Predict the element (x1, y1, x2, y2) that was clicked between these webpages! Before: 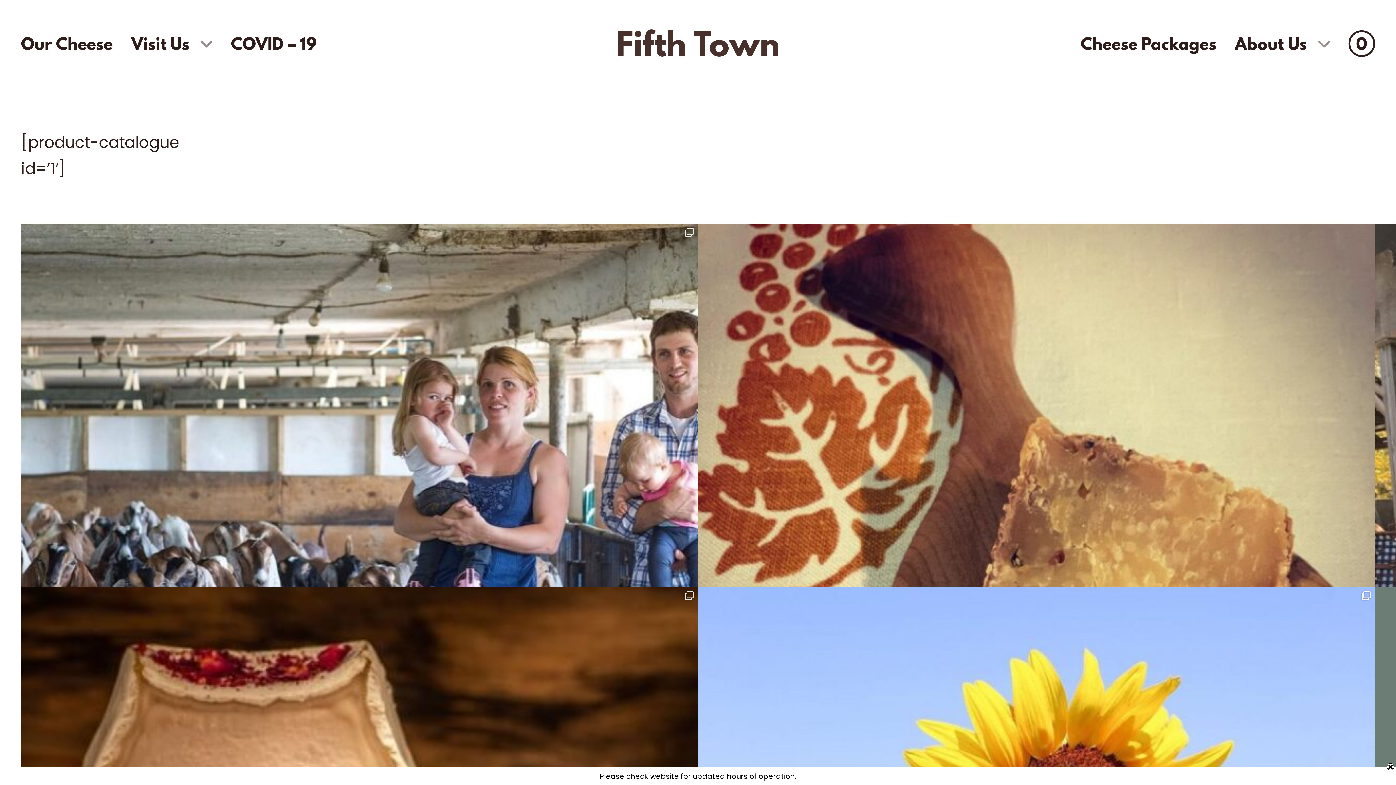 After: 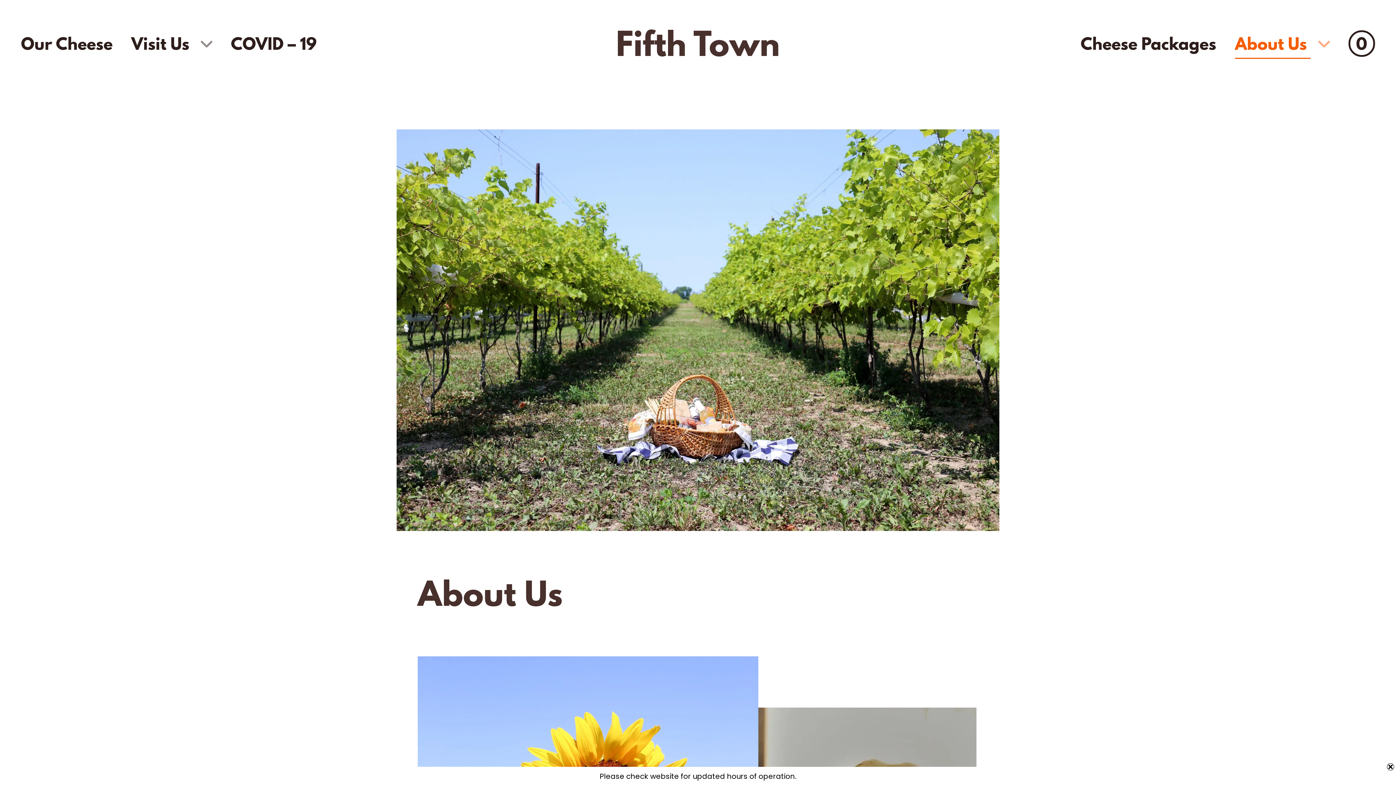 Action: bbox: (1235, 20, 1330, 58) label: About Us